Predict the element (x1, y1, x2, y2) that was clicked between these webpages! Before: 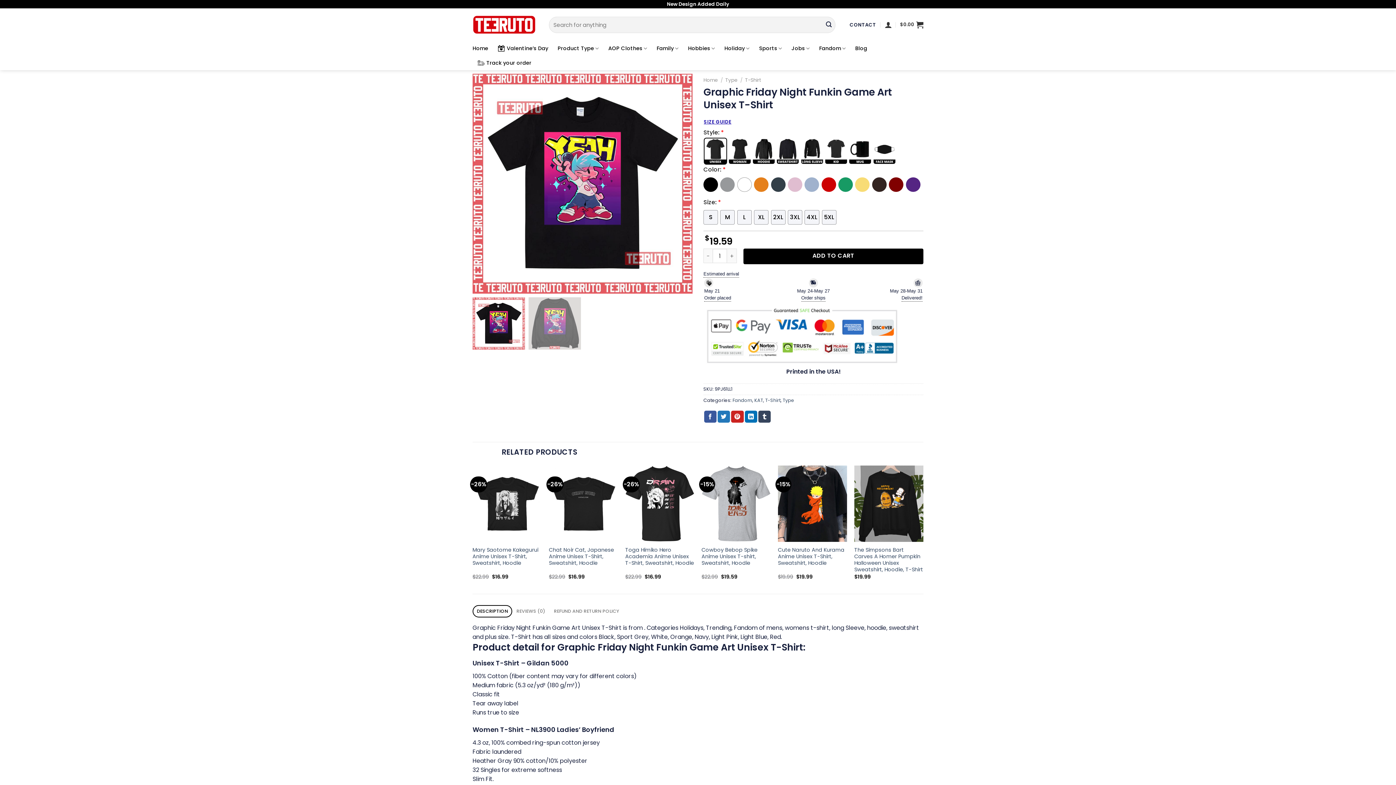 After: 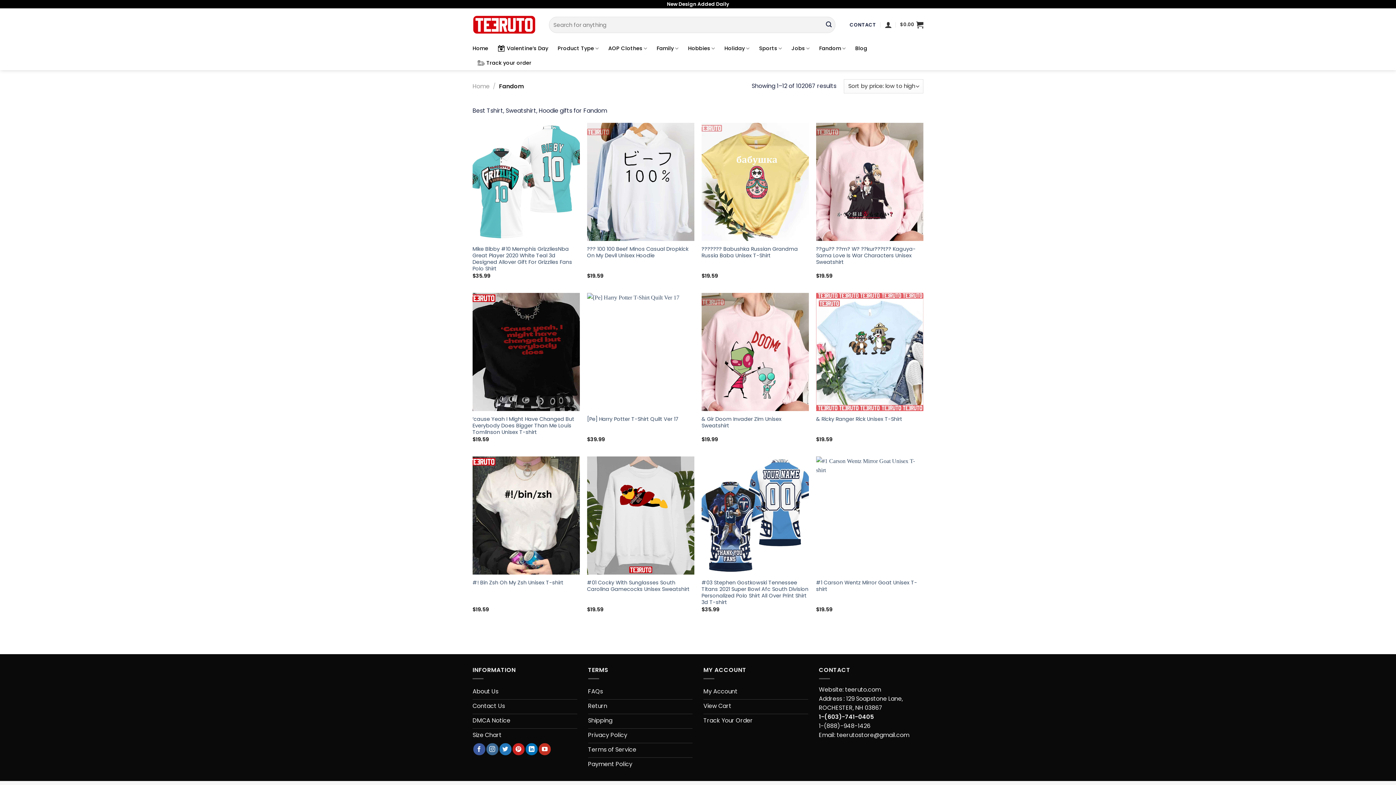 Action: bbox: (732, 397, 752, 403) label: Fandom